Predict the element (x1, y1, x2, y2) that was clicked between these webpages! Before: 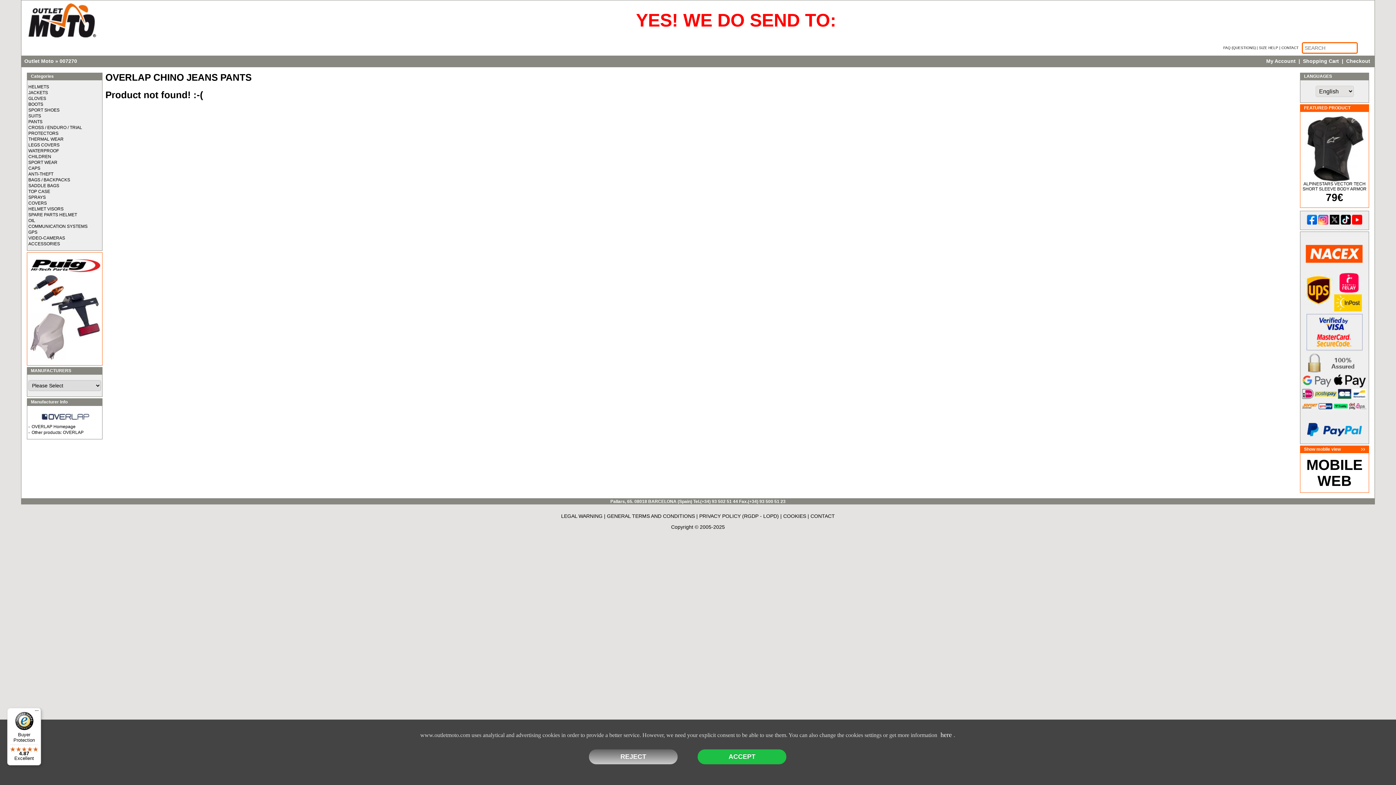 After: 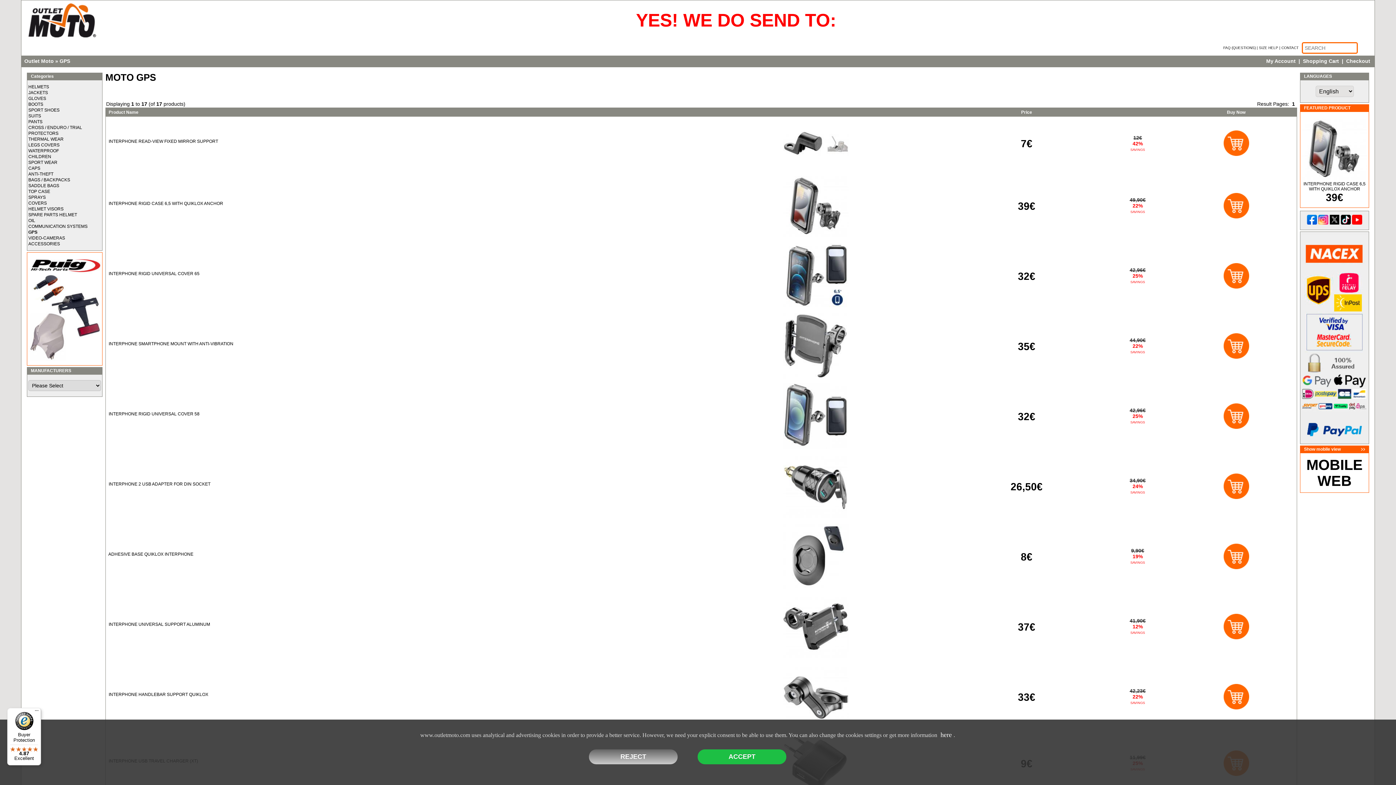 Action: label: GPS bbox: (28, 229, 37, 234)